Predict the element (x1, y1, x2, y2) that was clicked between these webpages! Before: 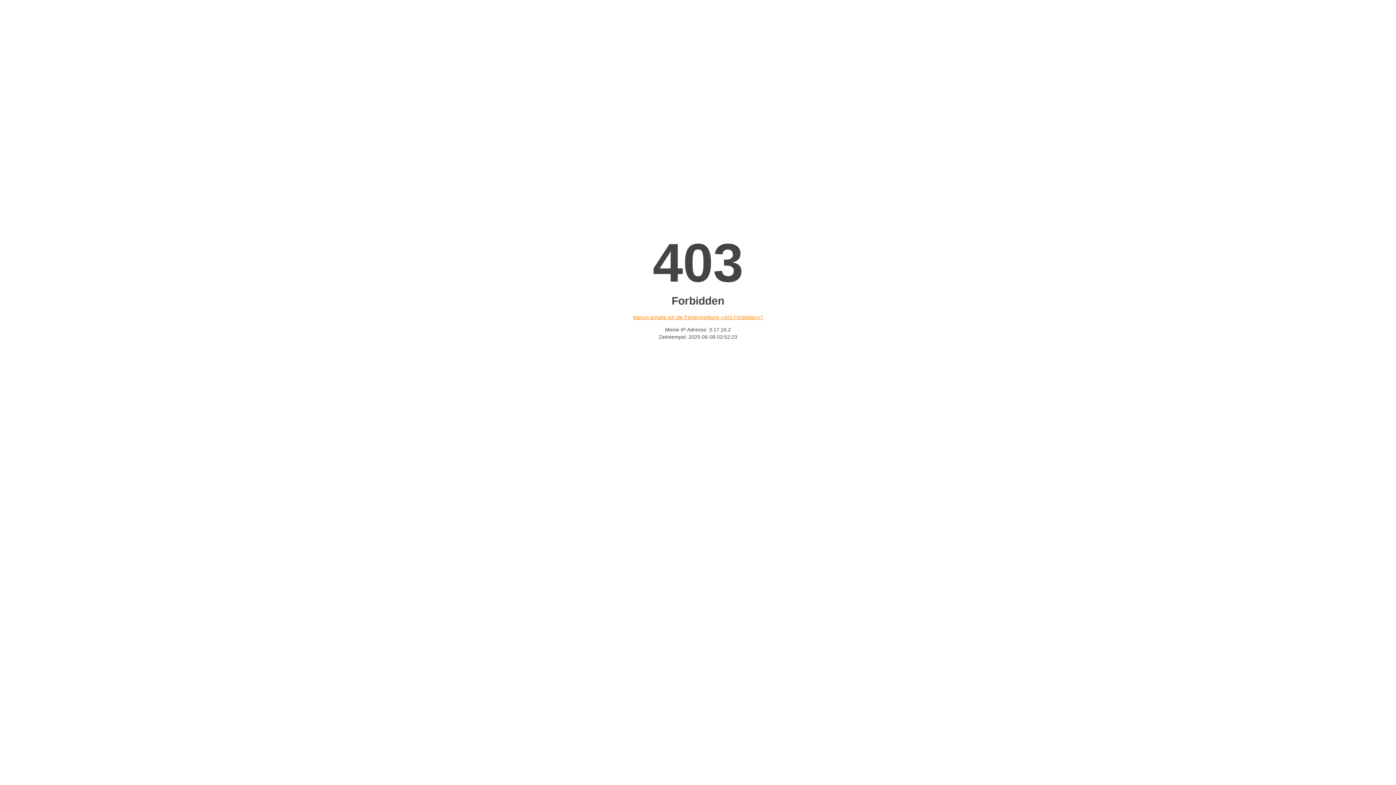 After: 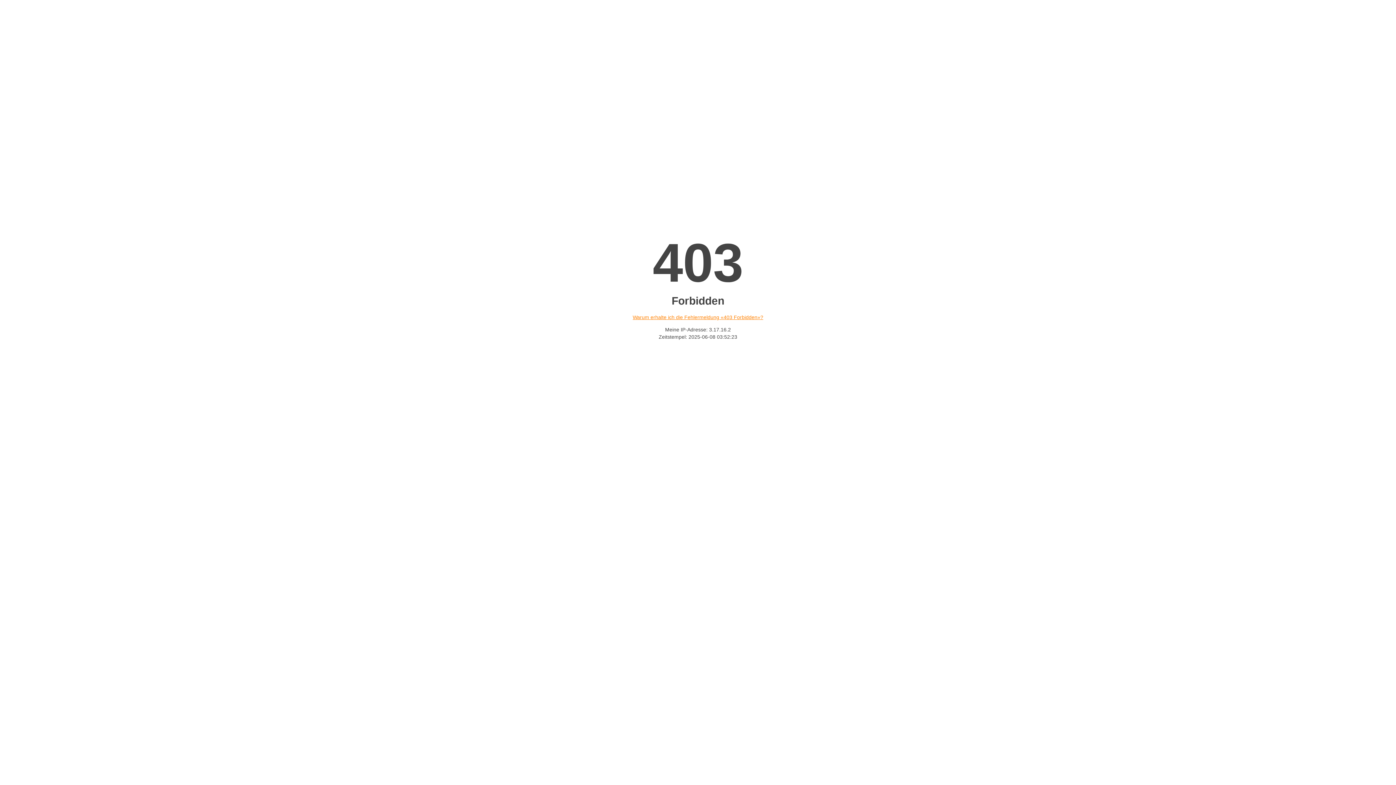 Action: bbox: (632, 314, 763, 320) label: Warum erhalte ich die Fehlermeldung «403 Forbidden»?